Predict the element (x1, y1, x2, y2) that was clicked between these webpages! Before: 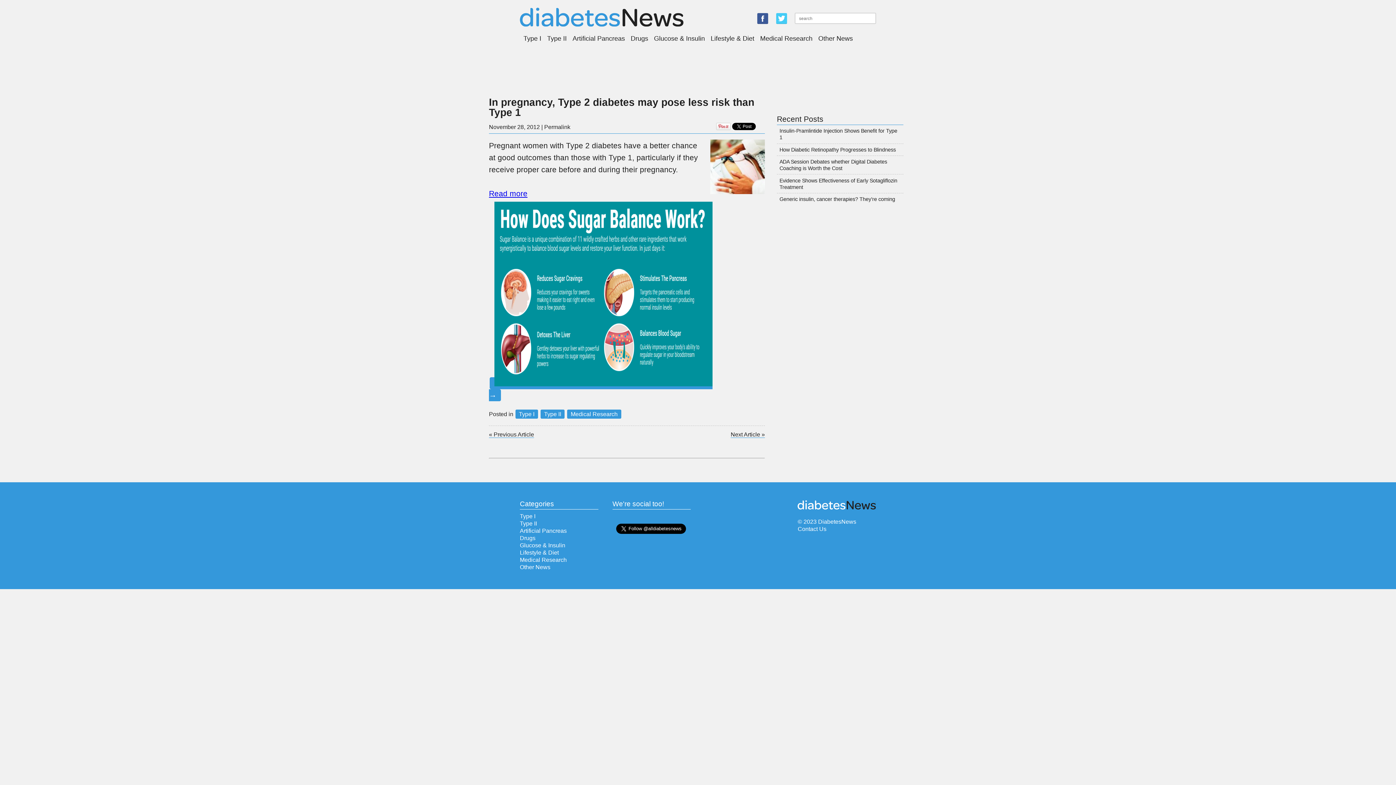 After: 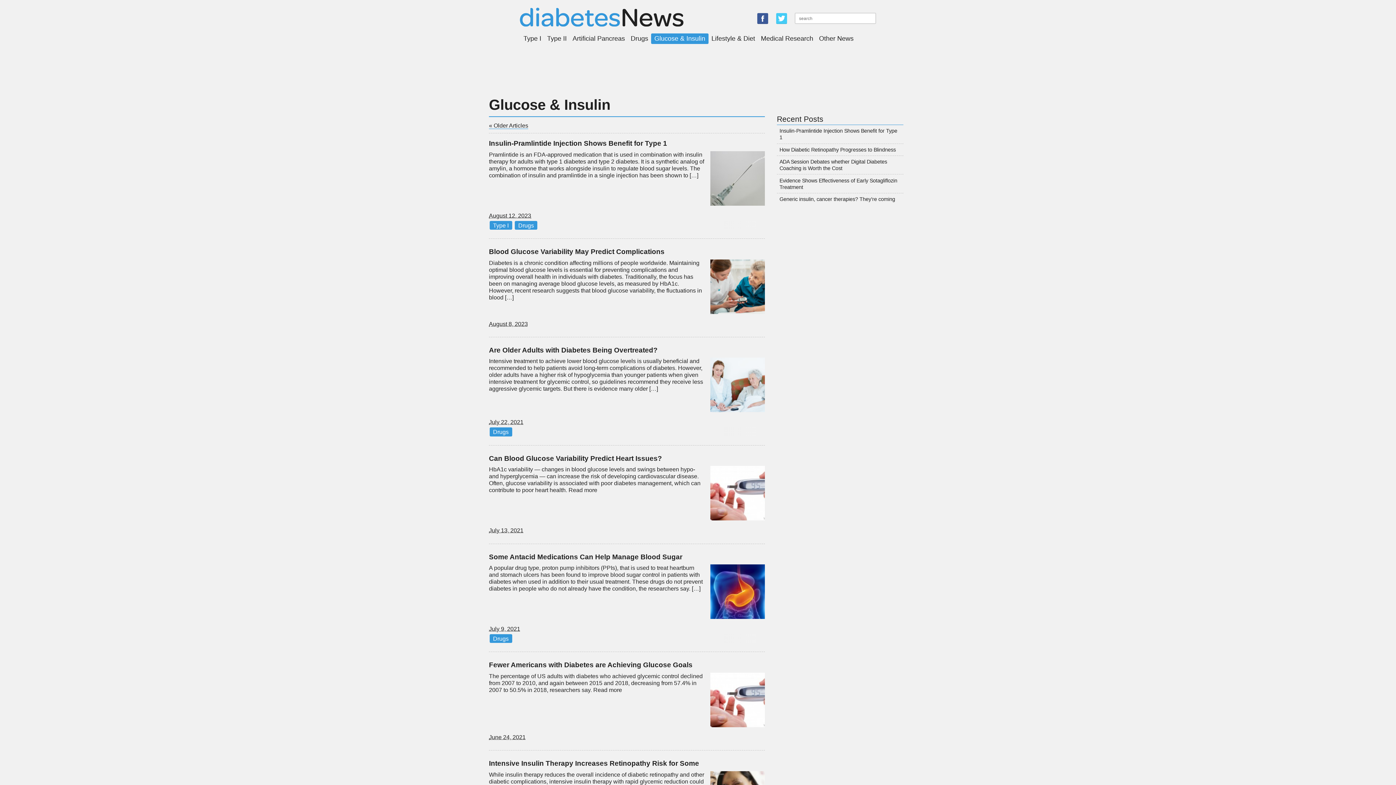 Action: label: Glucose & Insulin bbox: (654, 34, 705, 42)